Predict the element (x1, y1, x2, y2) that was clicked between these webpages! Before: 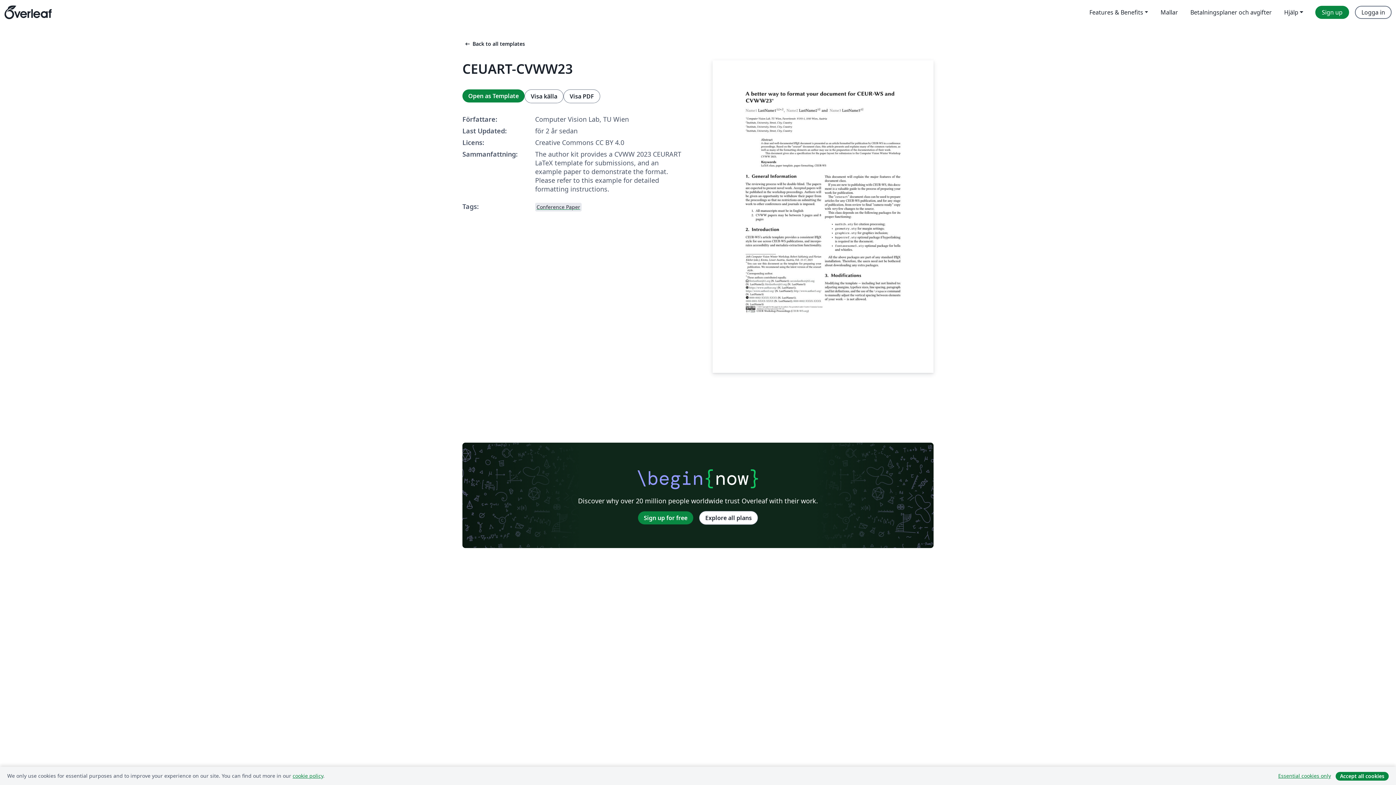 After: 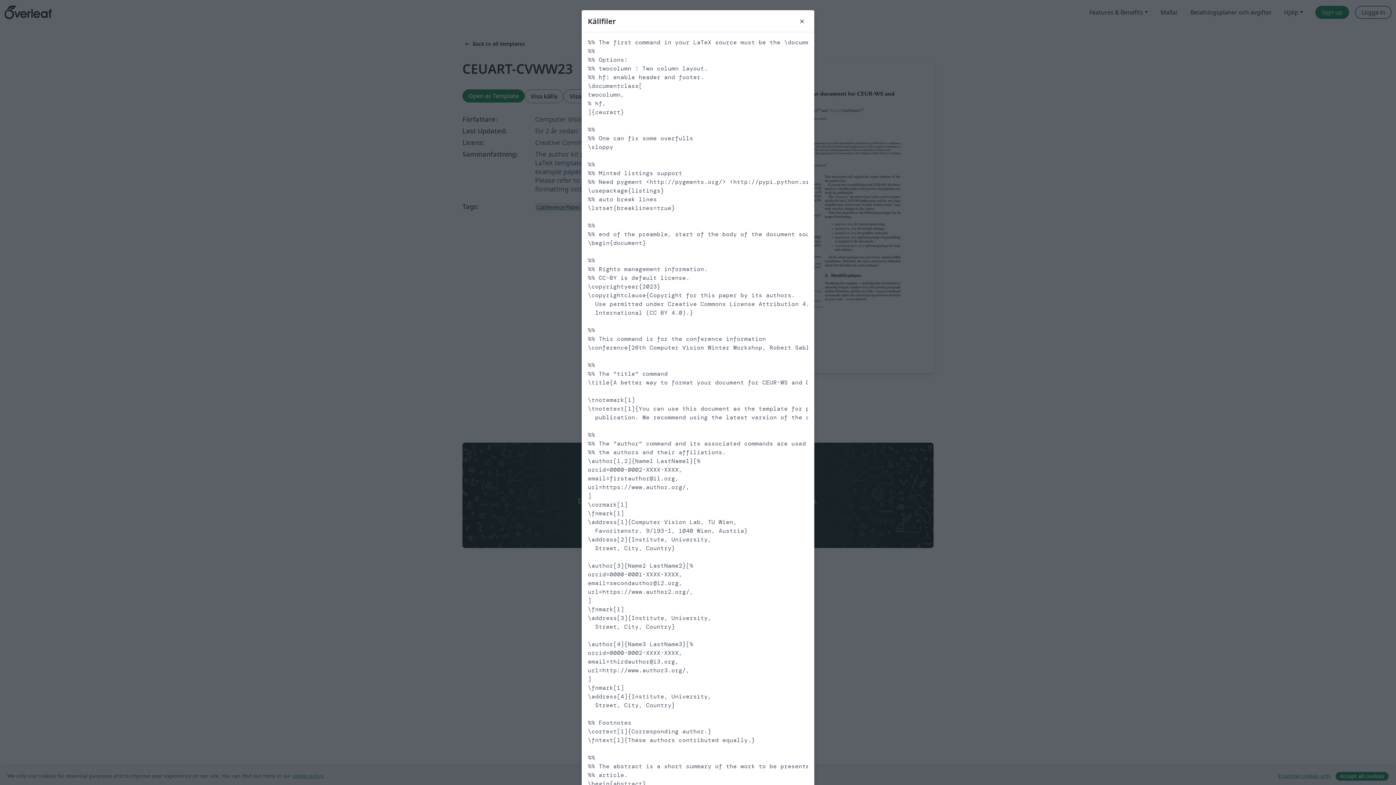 Action: bbox: (524, 89, 563, 103) label: Visa källa